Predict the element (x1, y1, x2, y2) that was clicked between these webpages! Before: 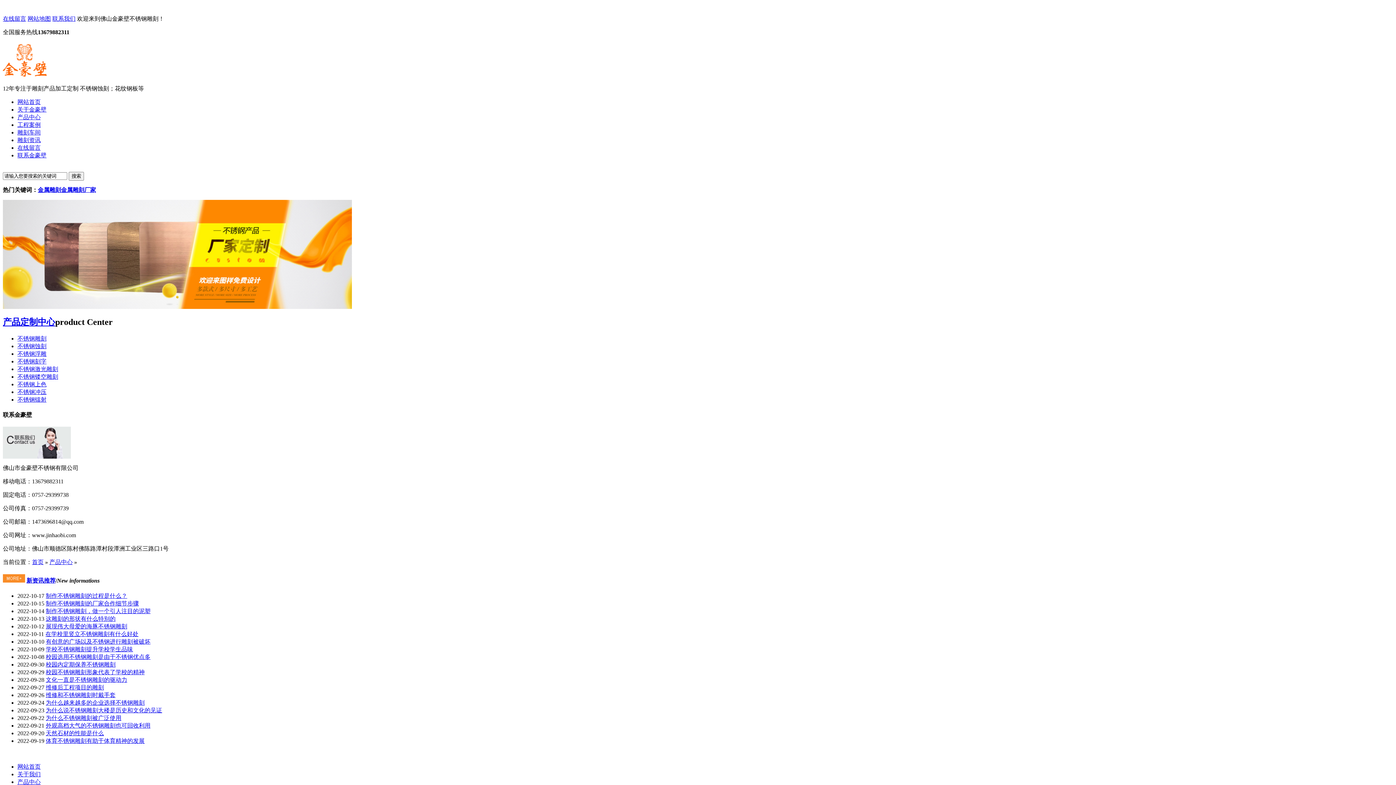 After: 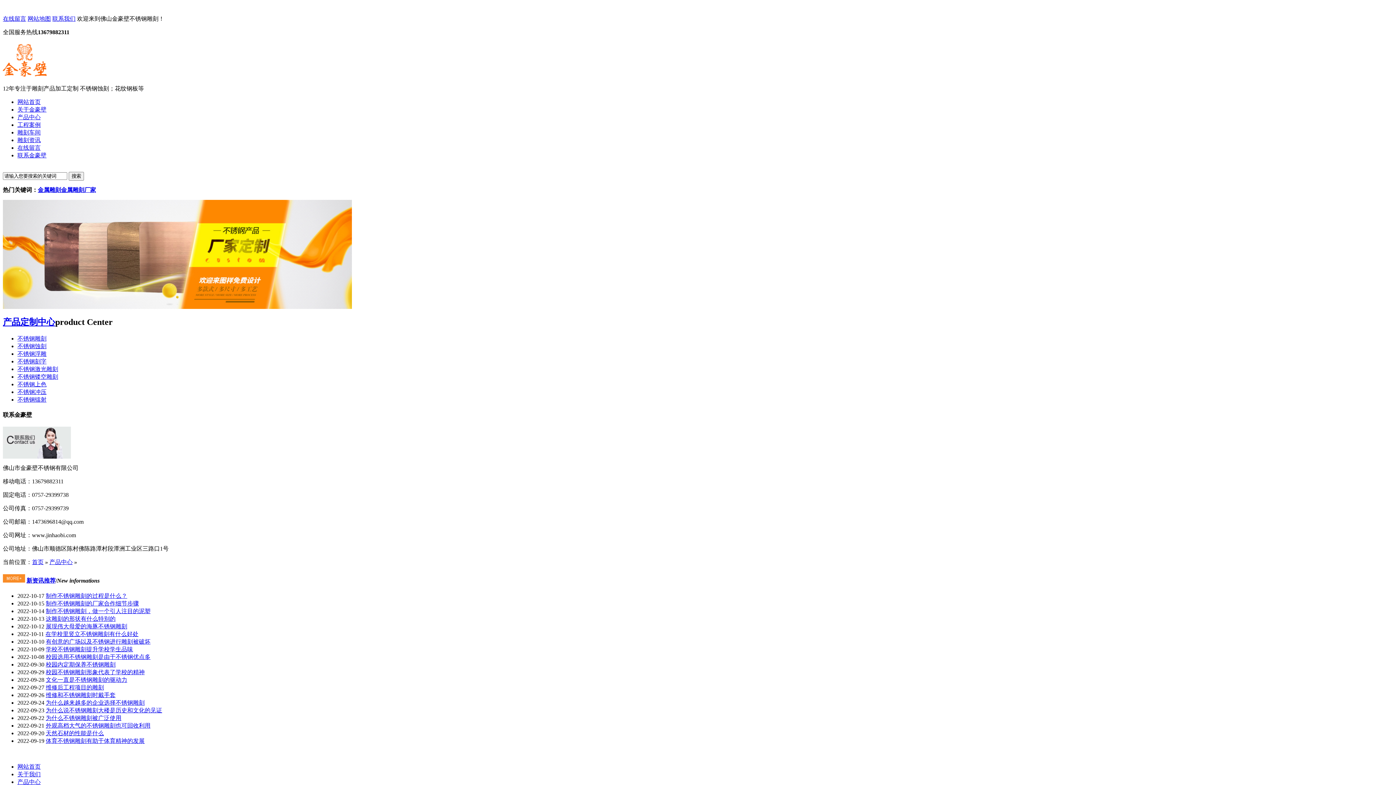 Action: label: 有创意的广场以及不锈钢进行雕刻被破坏 bbox: (45, 639, 150, 645)